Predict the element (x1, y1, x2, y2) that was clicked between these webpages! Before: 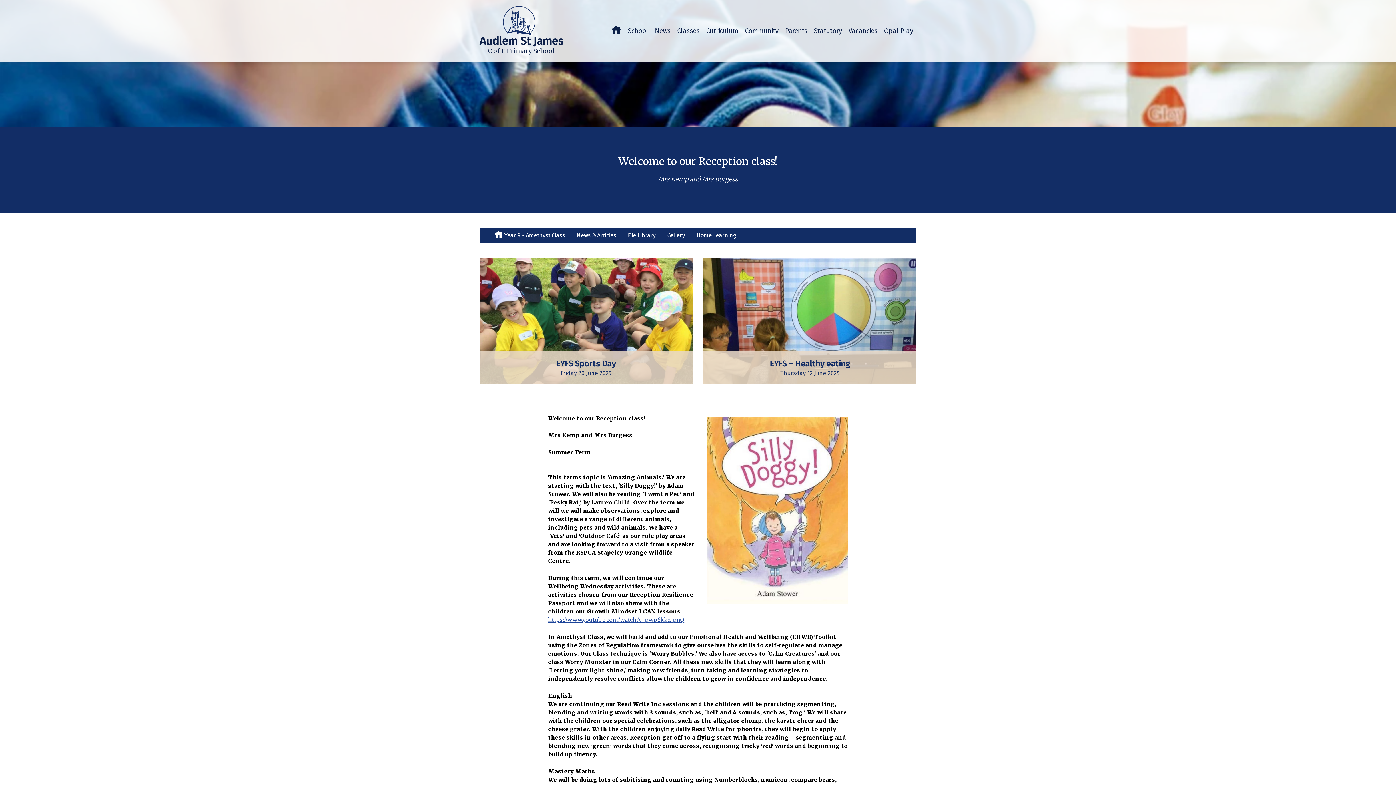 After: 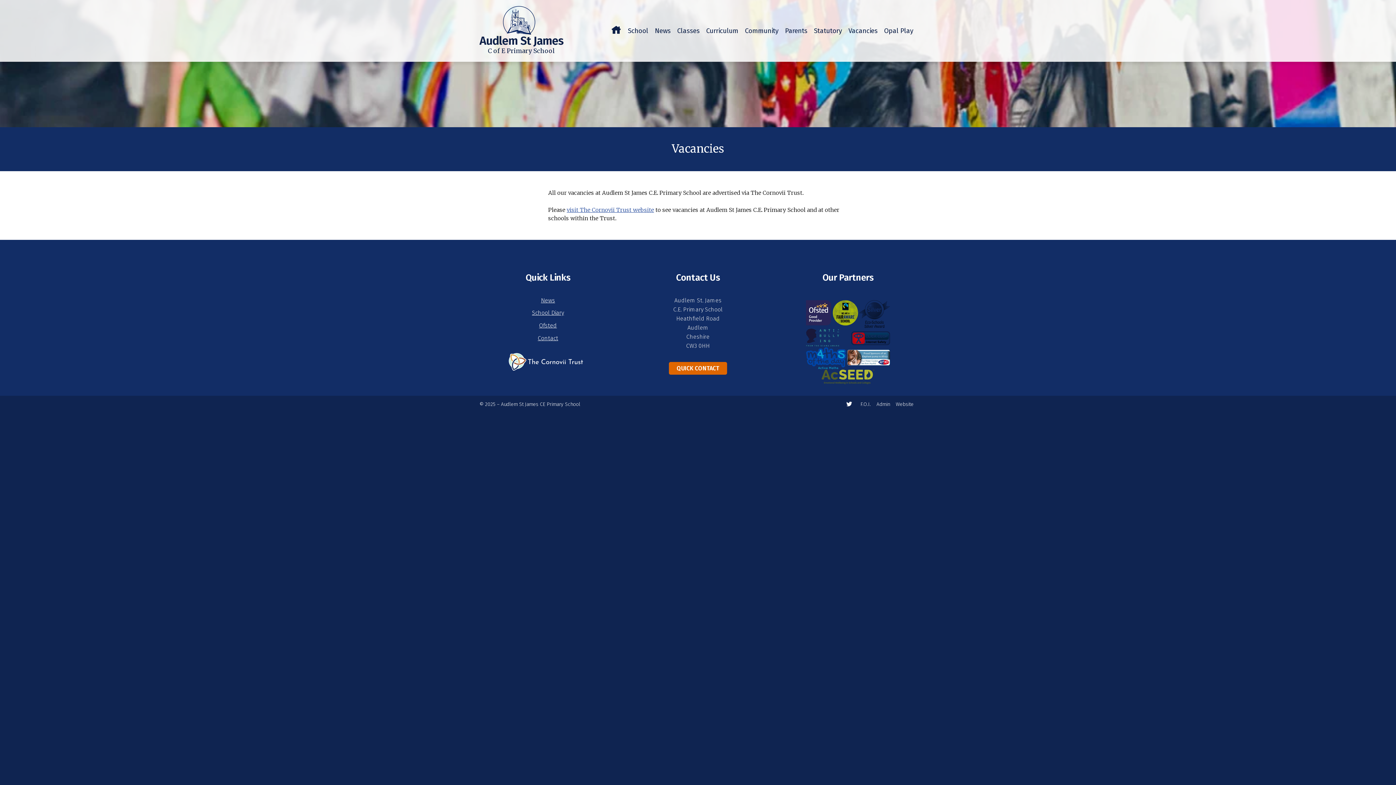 Action: label: Vacancies bbox: (845, 0, 881, 61)